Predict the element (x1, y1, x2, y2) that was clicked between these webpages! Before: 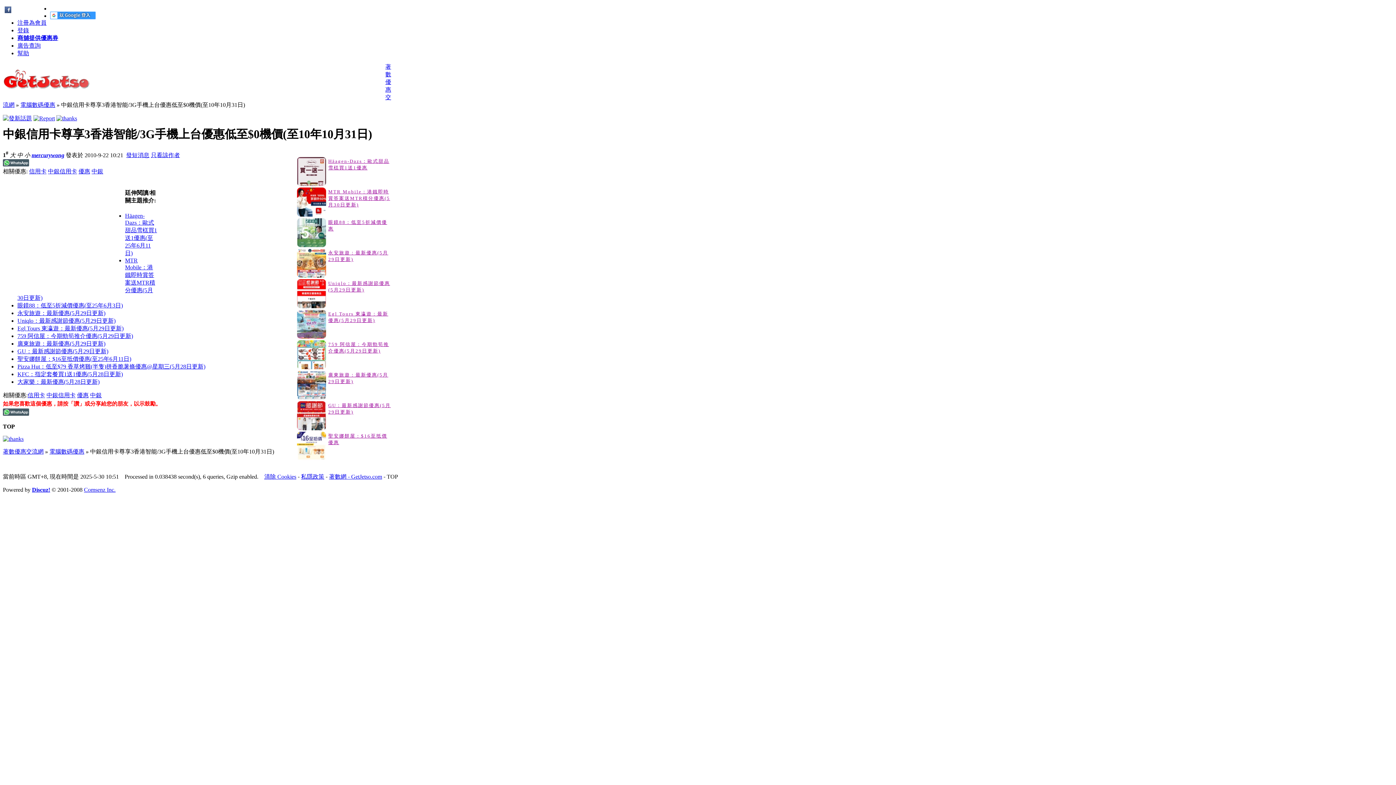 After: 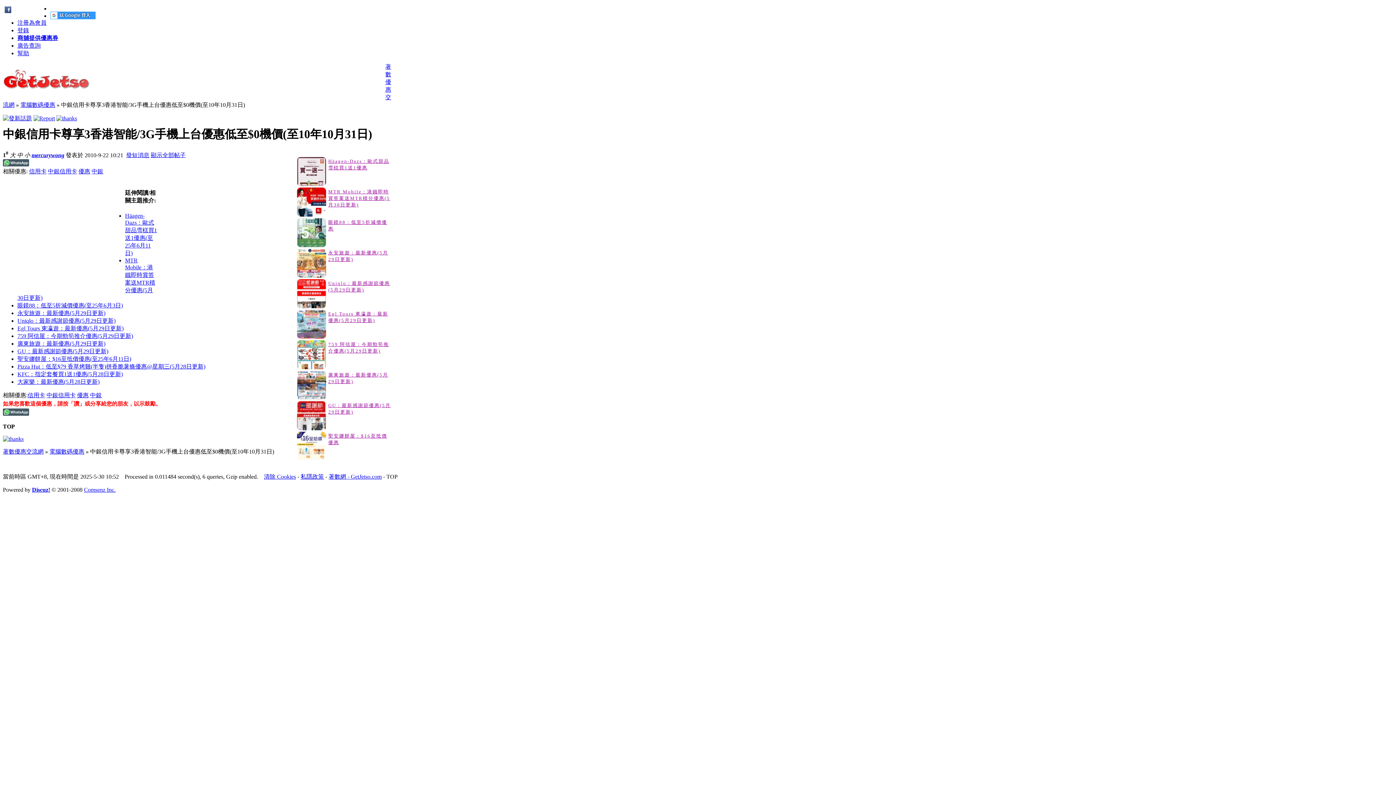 Action: bbox: (150, 152, 180, 158) label: 只看該作者